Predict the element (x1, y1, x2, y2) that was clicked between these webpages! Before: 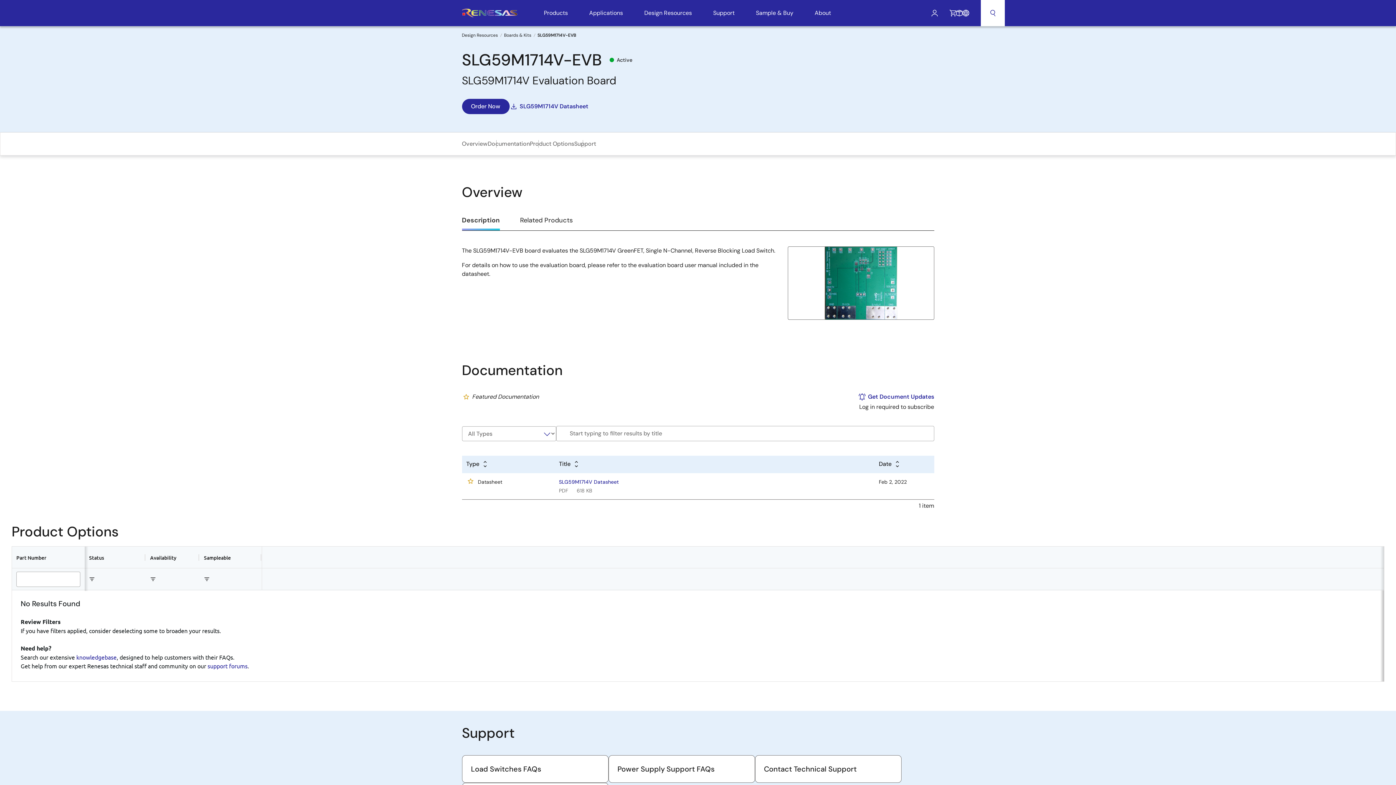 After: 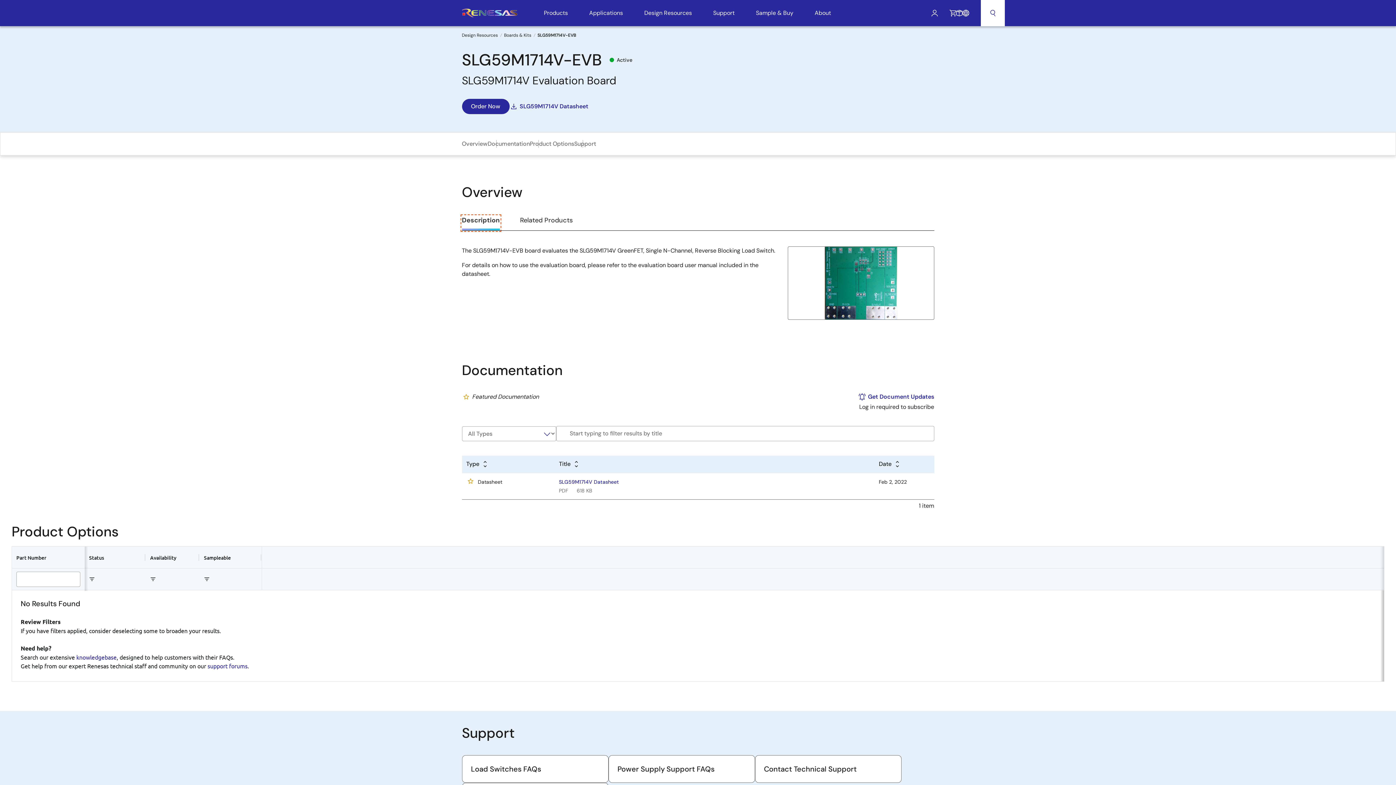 Action: label: Description bbox: (462, 216, 499, 230)